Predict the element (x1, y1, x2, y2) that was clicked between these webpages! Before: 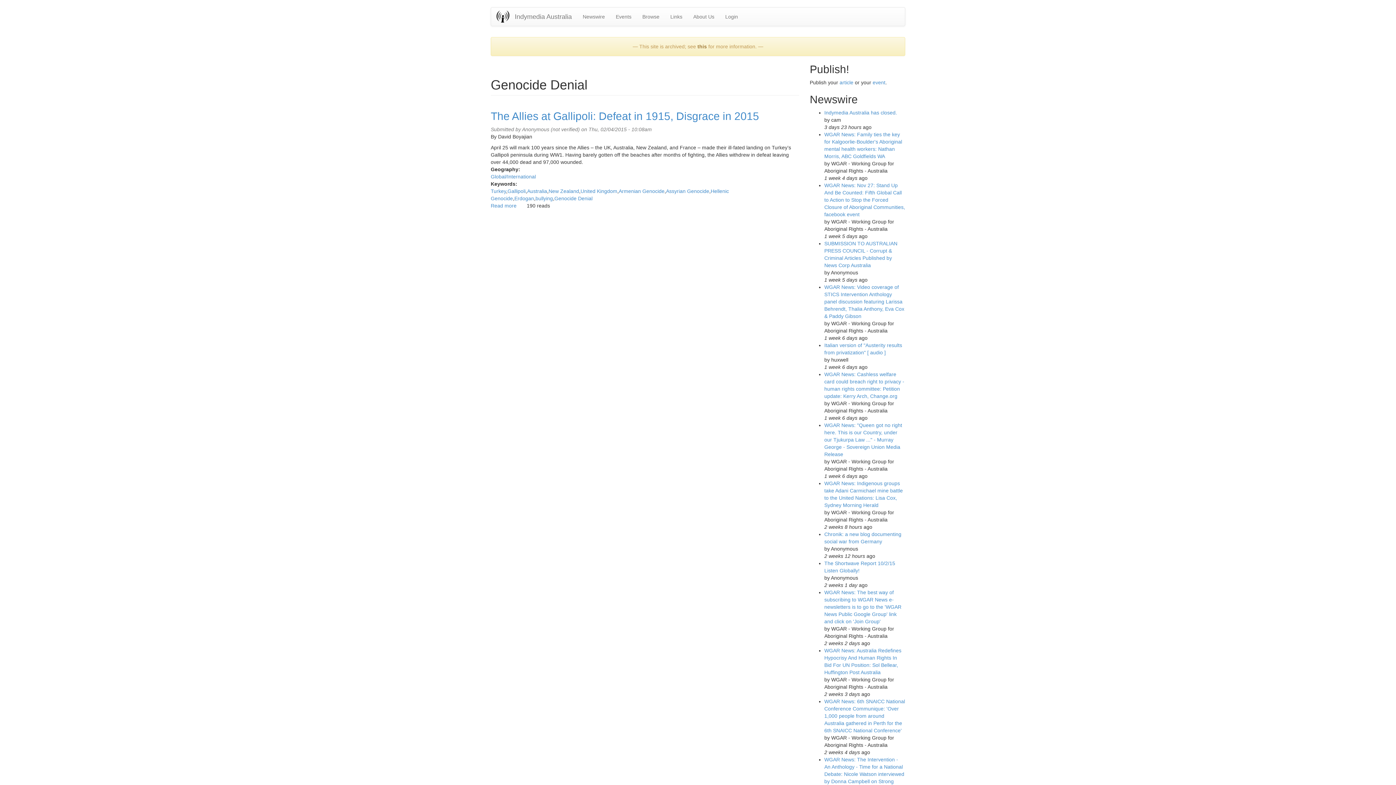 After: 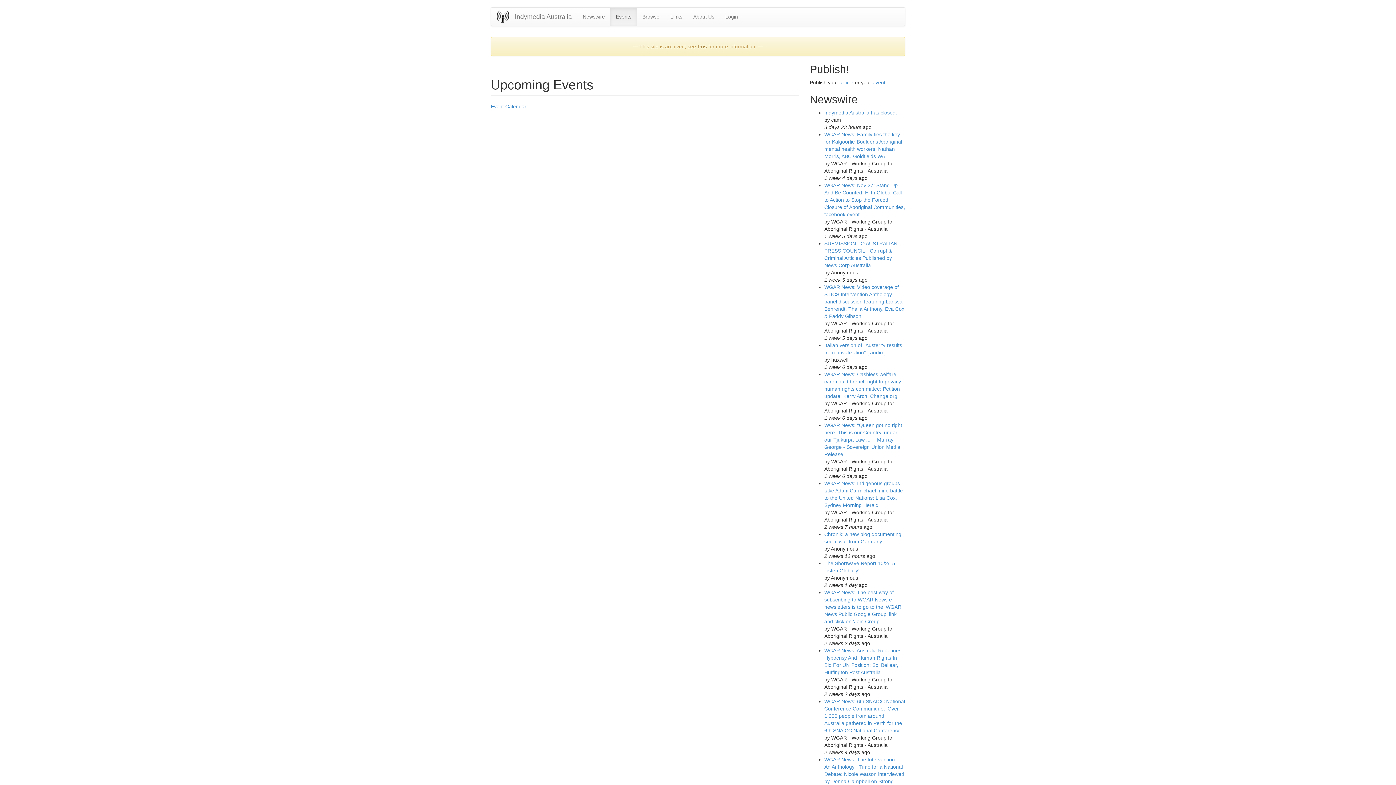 Action: label: Events bbox: (610, 7, 637, 25)